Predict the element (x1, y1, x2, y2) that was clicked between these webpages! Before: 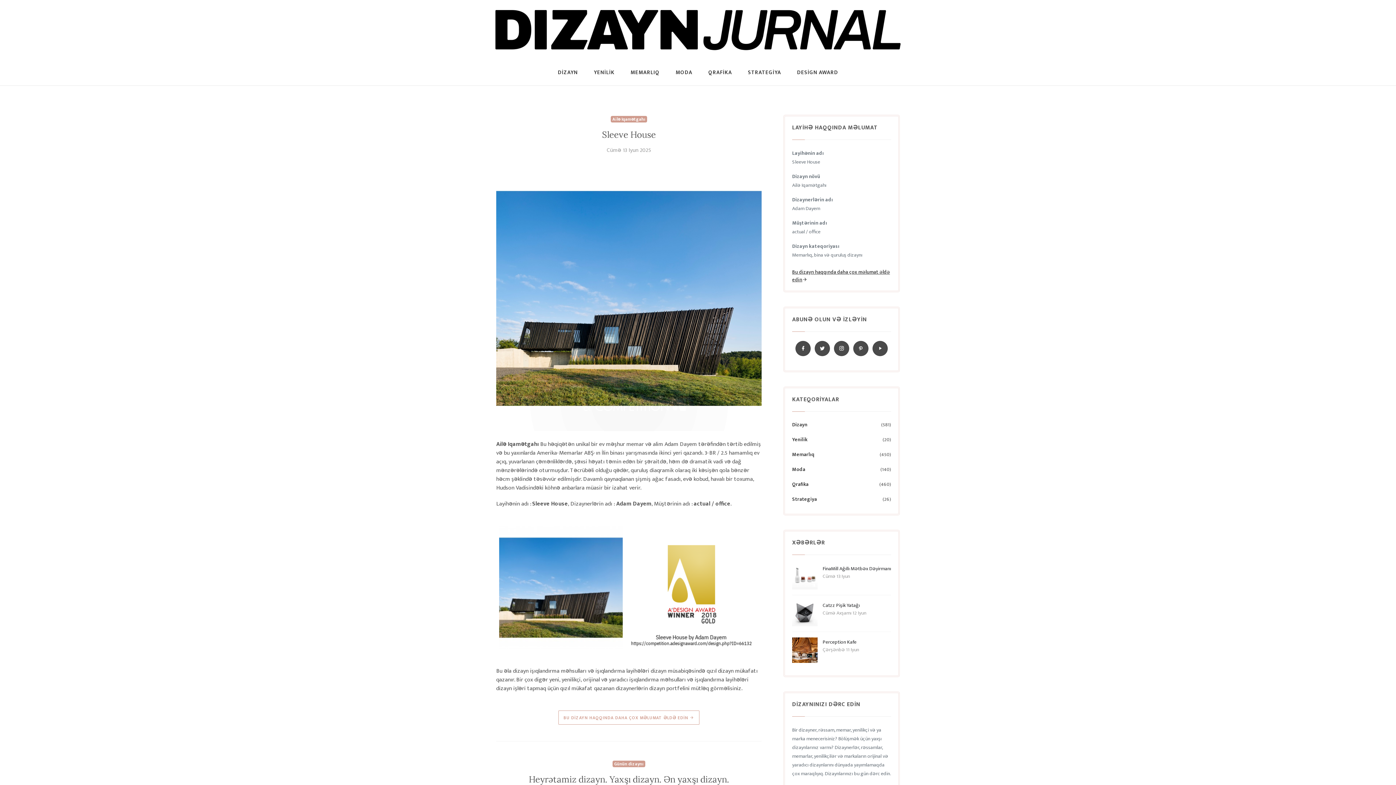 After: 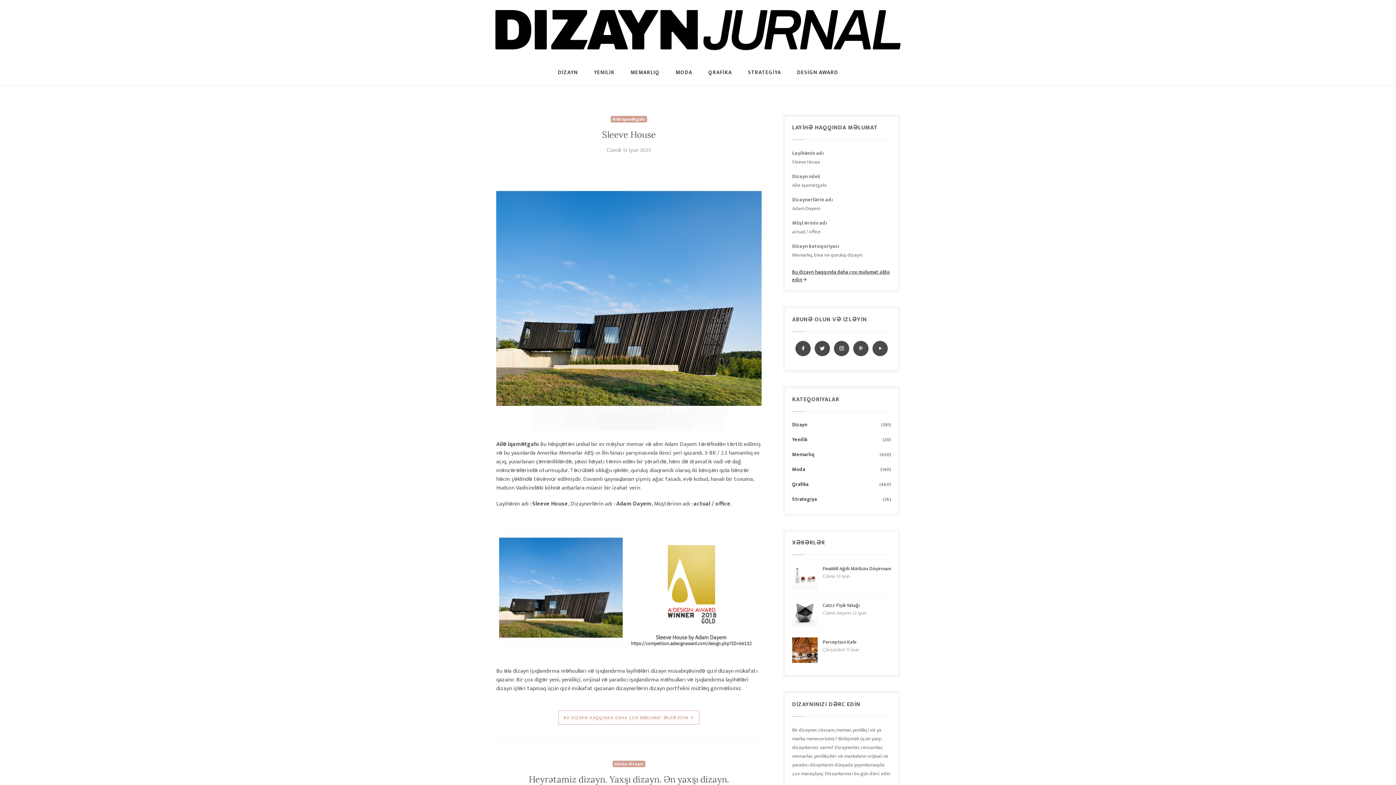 Action: bbox: (496, 146, 761, 154) label: Cümə 13 Iyun 2025